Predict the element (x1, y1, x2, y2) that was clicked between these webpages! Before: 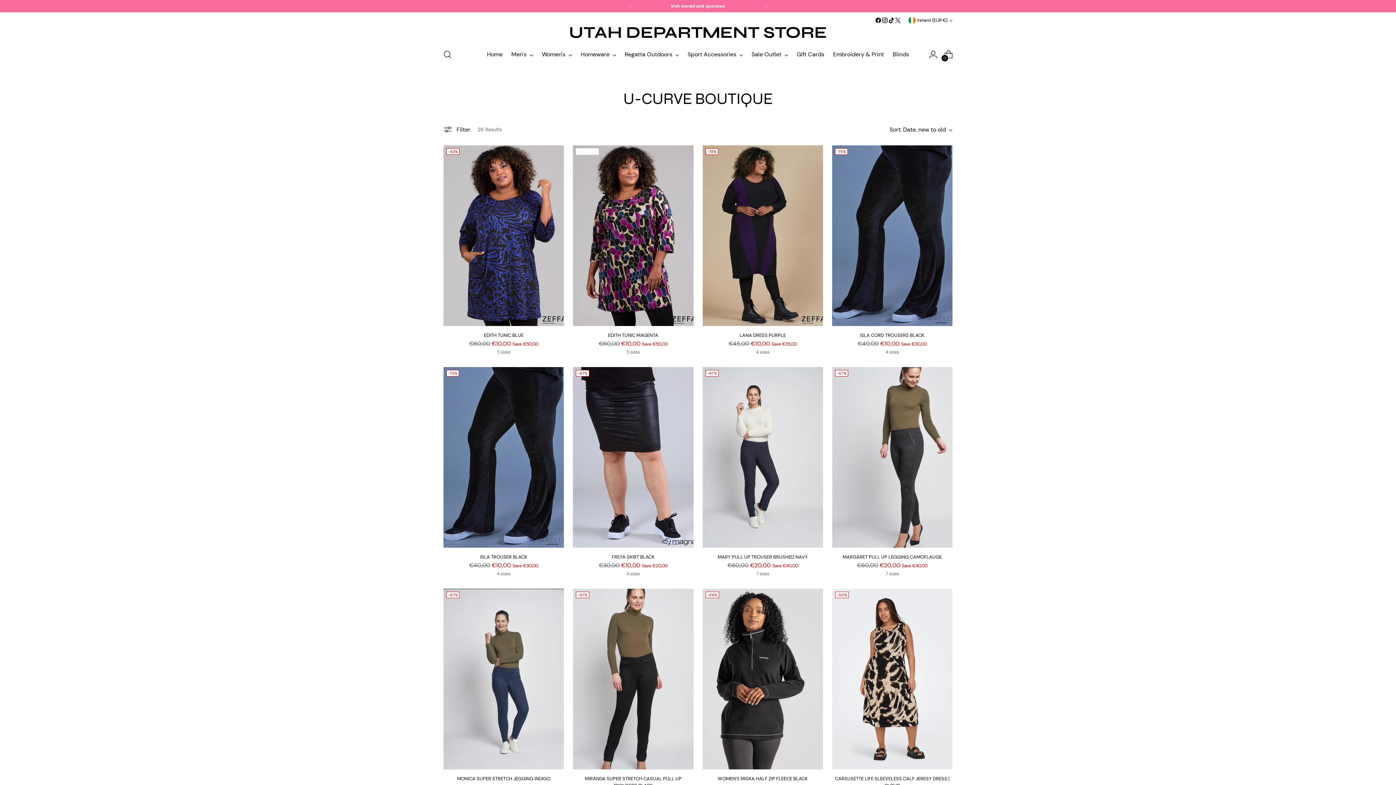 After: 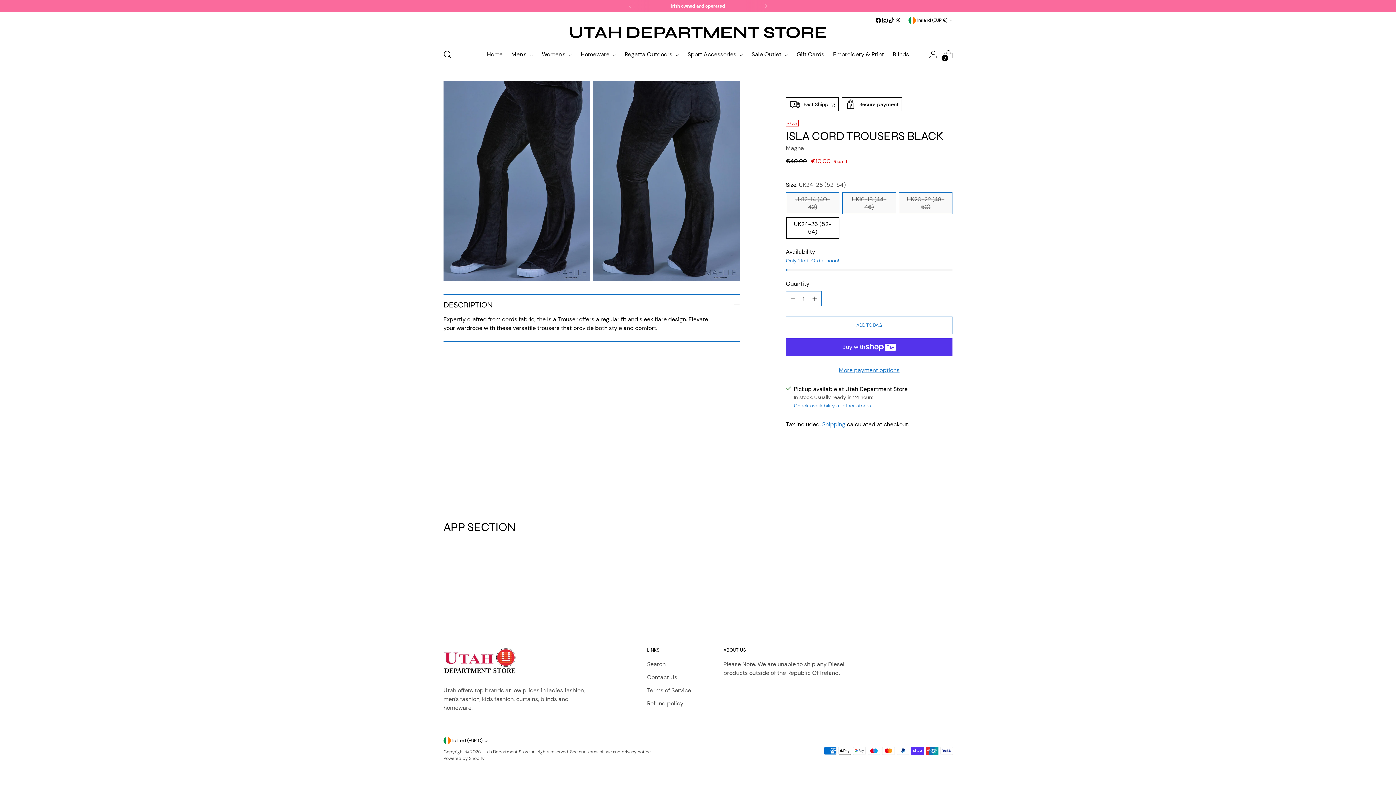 Action: bbox: (832, 145, 952, 326) label: Isla Cord Trousers Black